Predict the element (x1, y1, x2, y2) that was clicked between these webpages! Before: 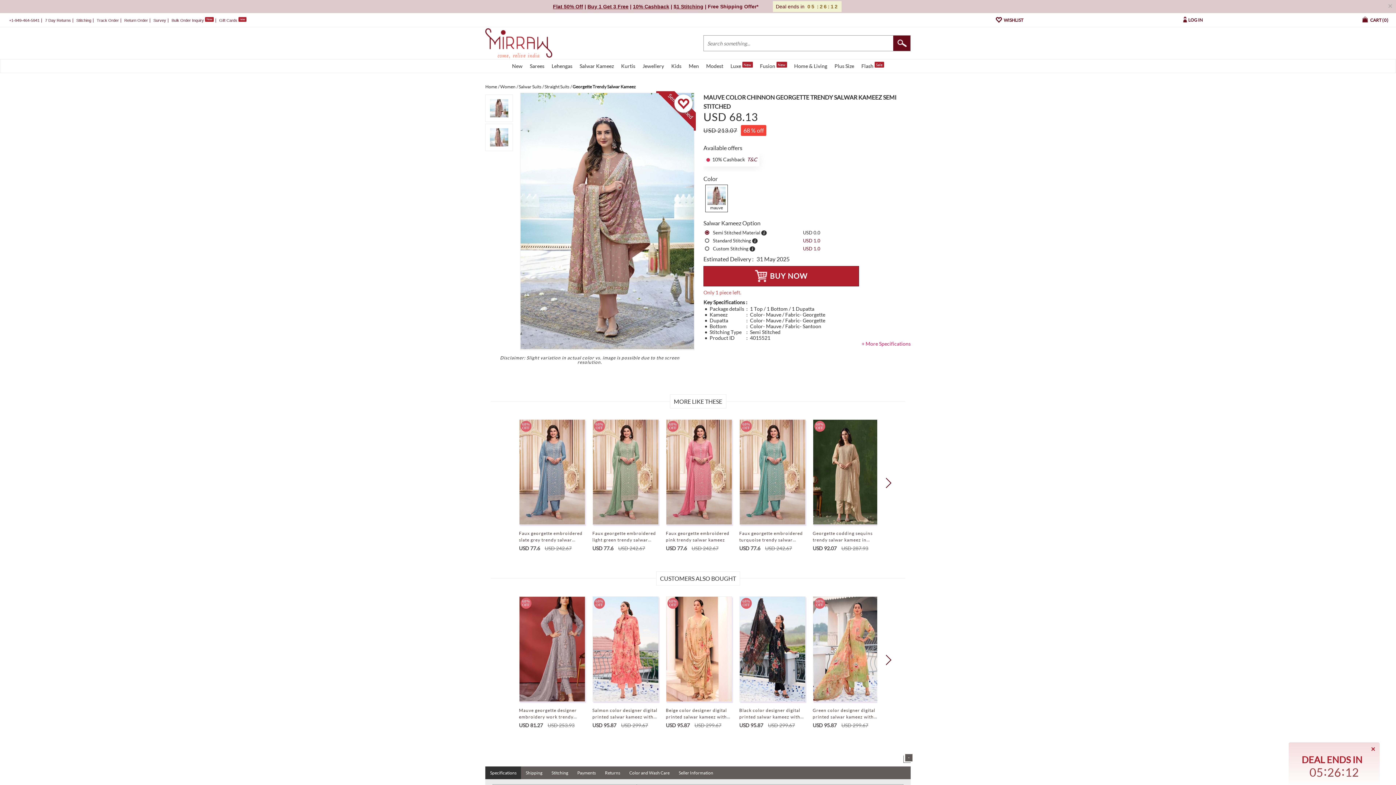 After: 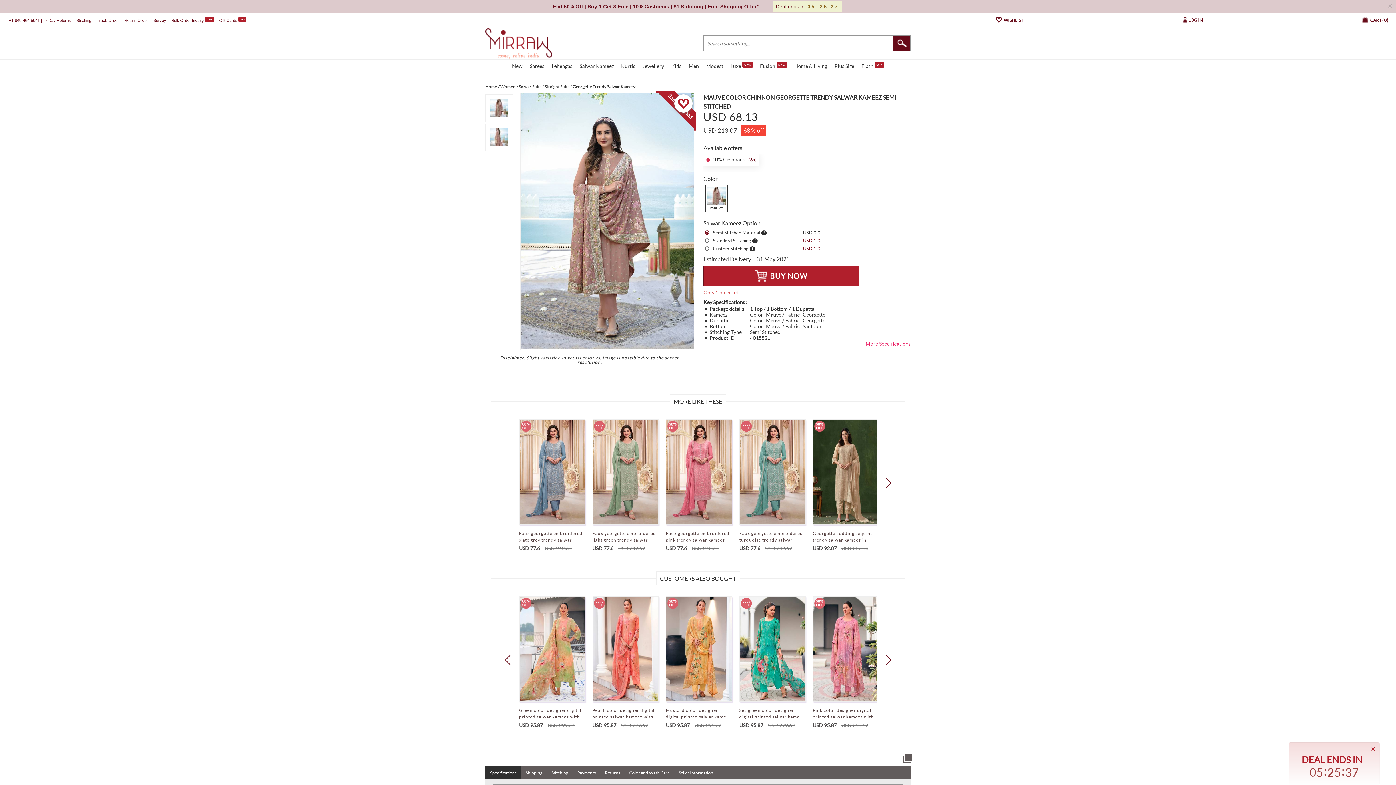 Action: label: Next bbox: (881, 655, 891, 665)